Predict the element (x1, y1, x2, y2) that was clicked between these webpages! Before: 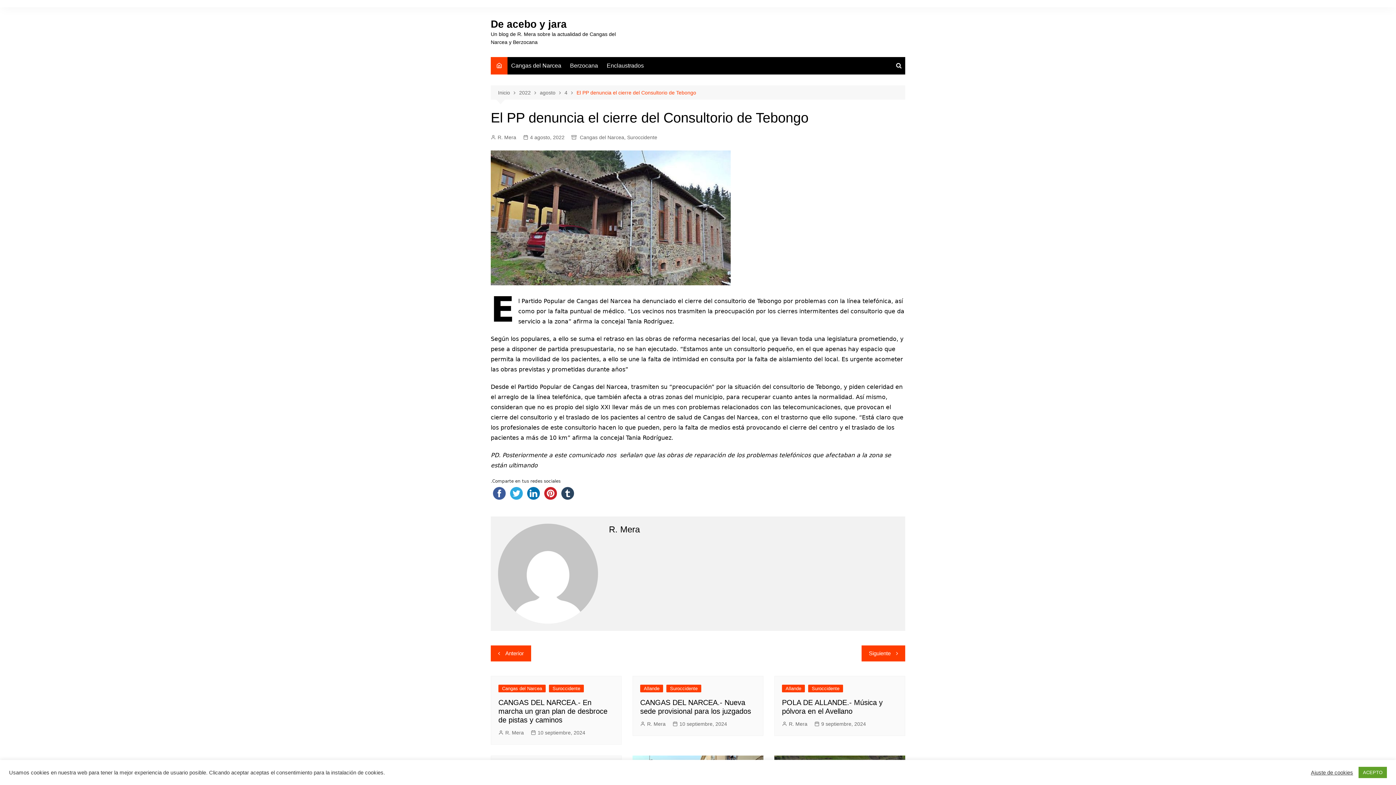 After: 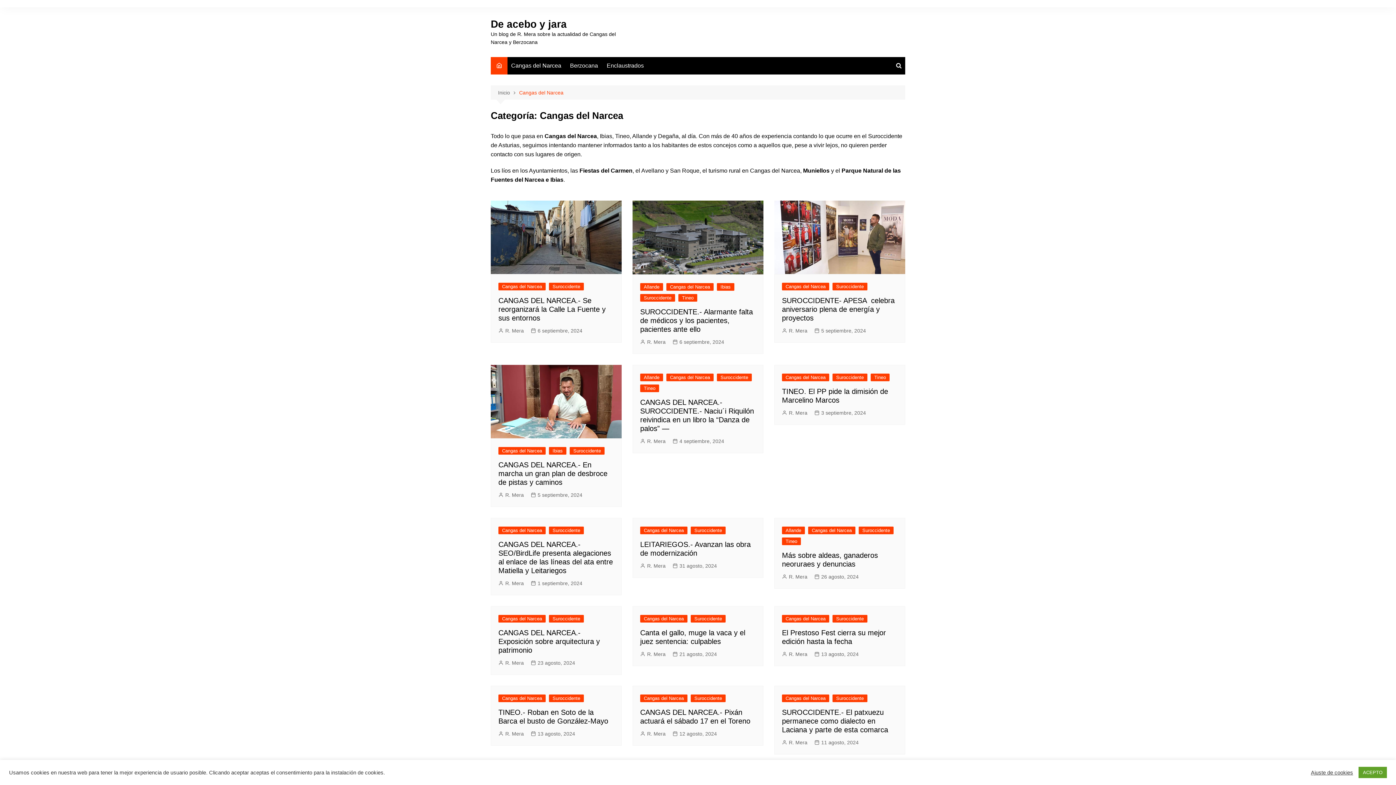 Action: label: Cangas del Narcea bbox: (498, 685, 545, 692)